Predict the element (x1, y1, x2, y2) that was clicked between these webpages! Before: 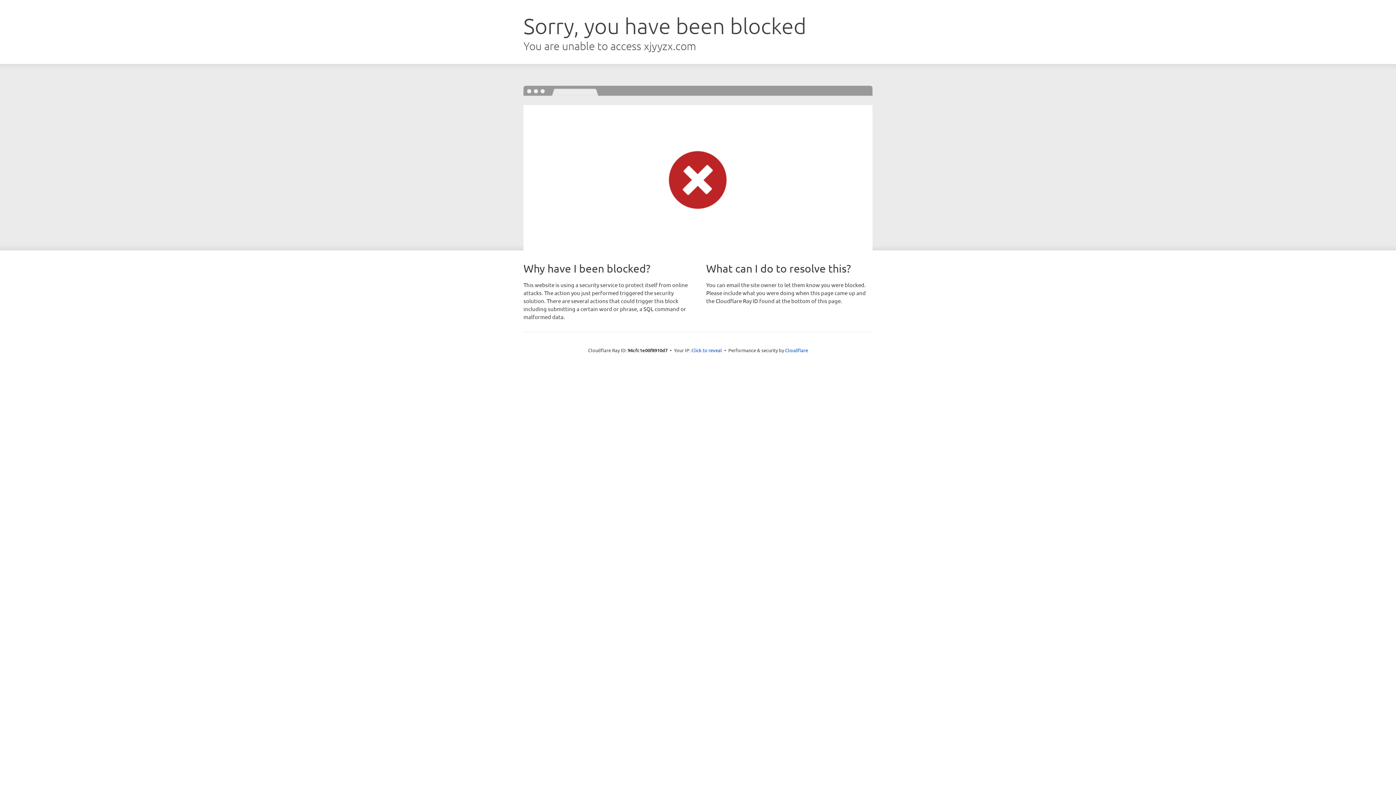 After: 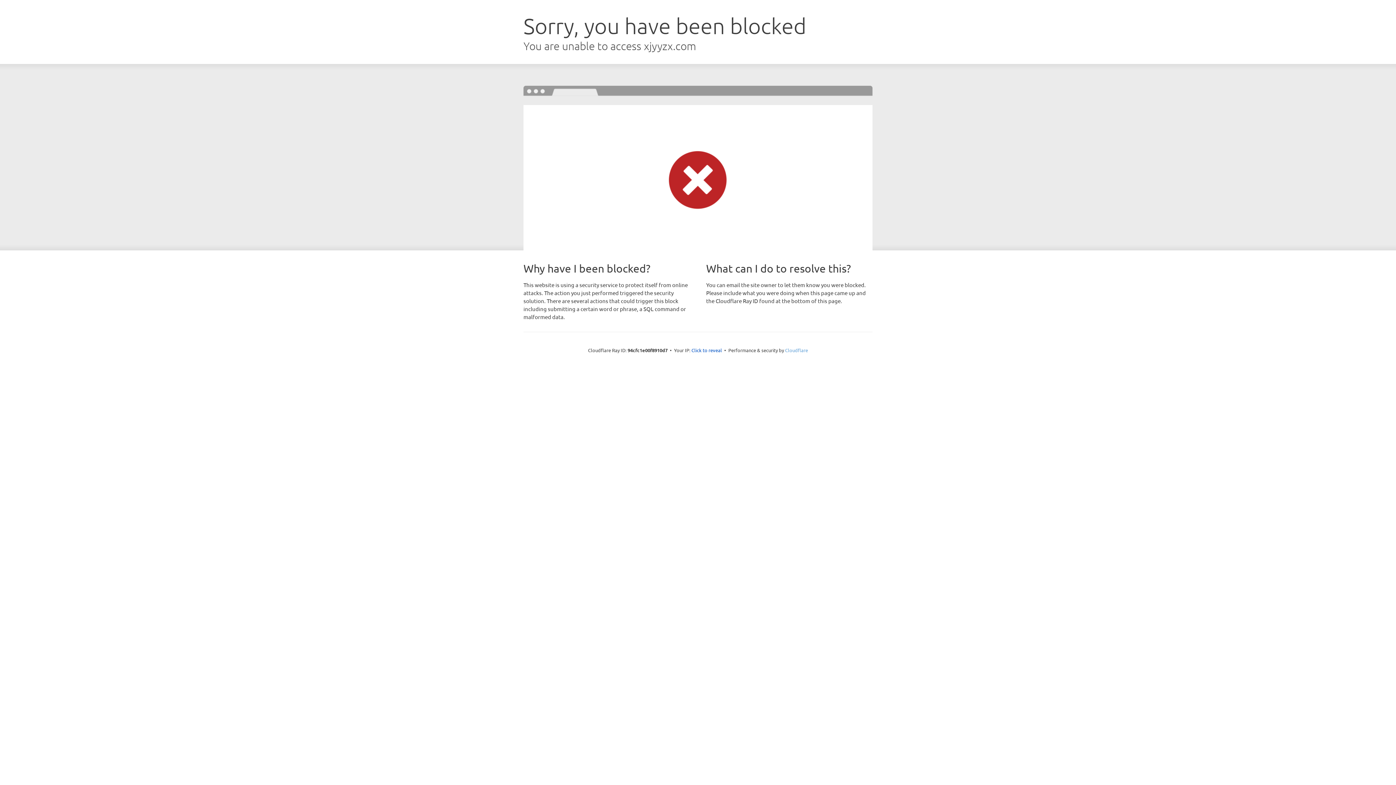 Action: bbox: (785, 347, 808, 353) label: Cloudflare